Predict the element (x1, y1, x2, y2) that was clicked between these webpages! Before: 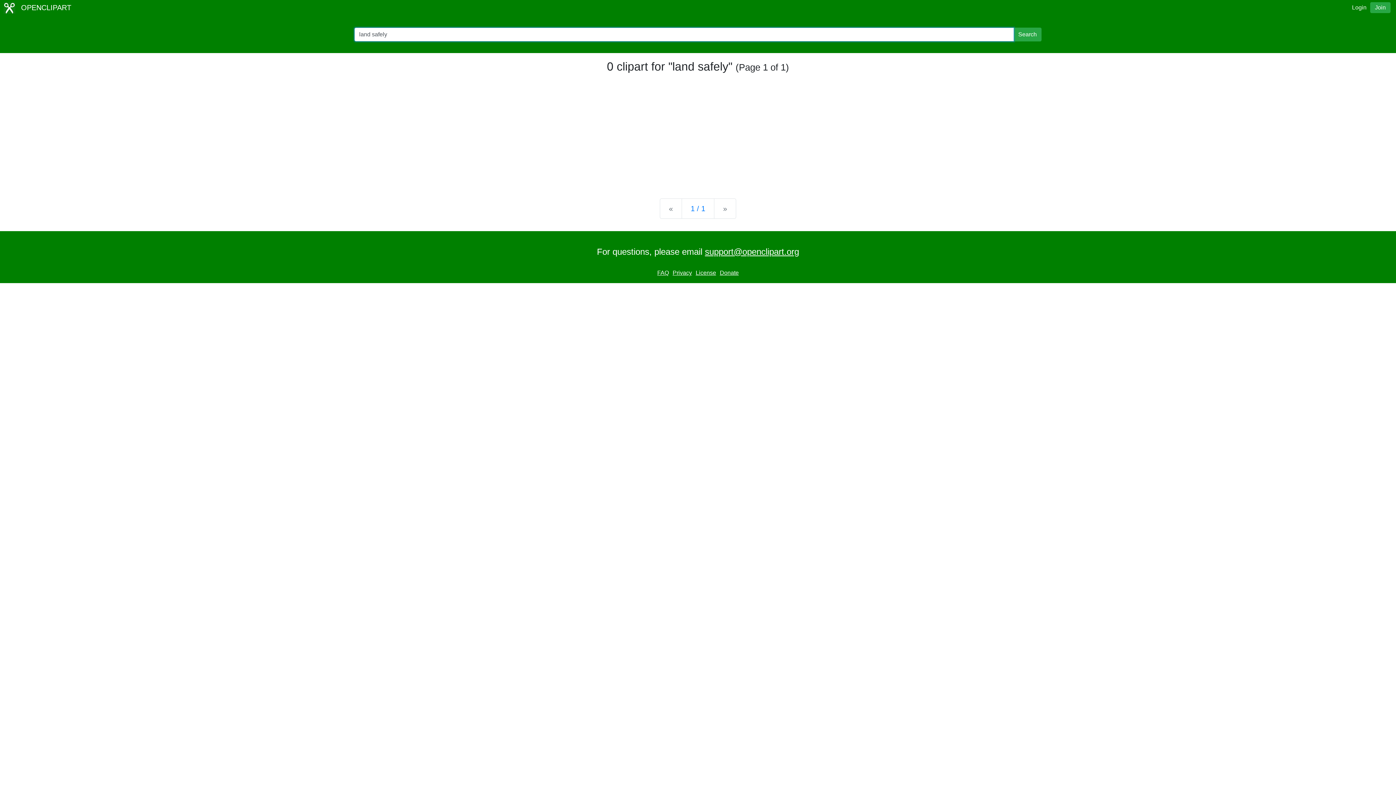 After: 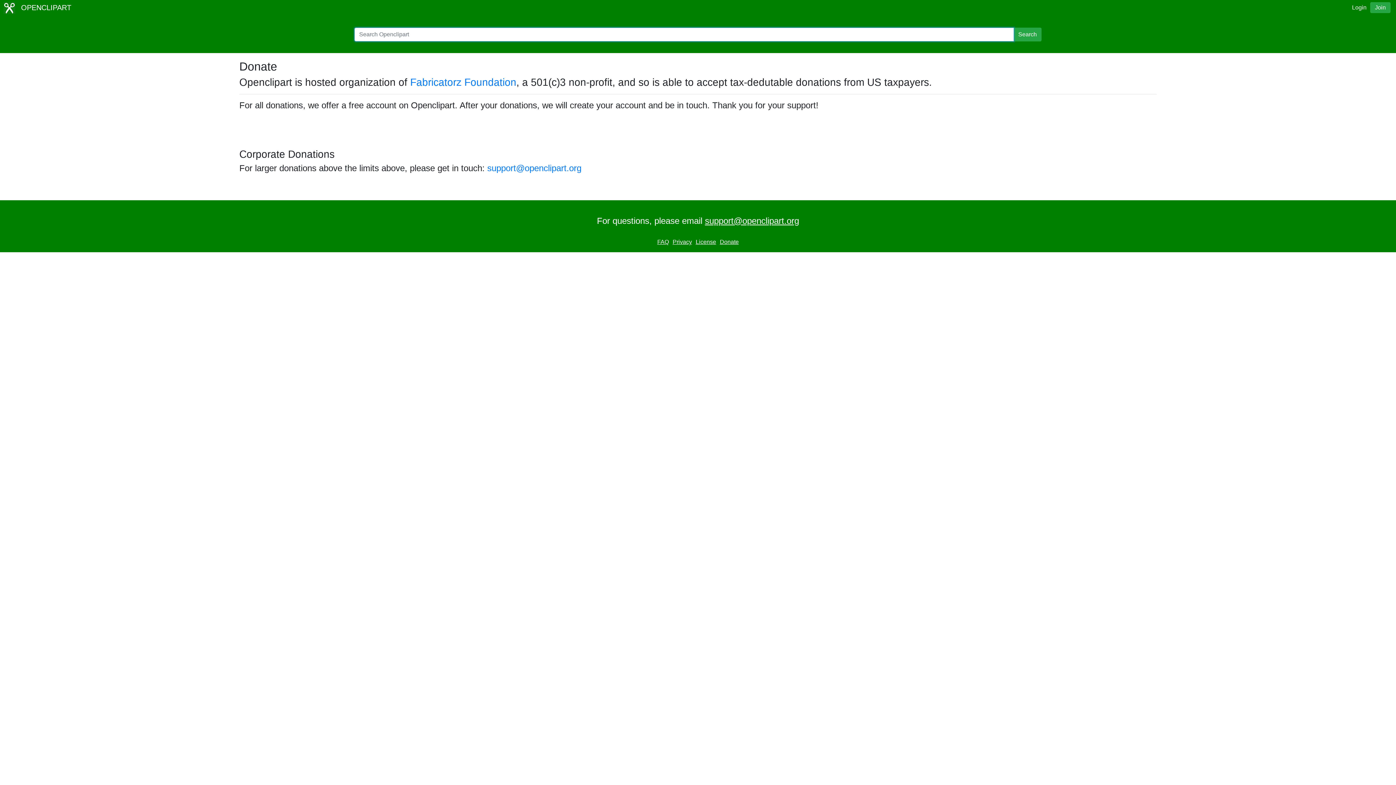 Action: bbox: (718, 268, 740, 277) label: Donate